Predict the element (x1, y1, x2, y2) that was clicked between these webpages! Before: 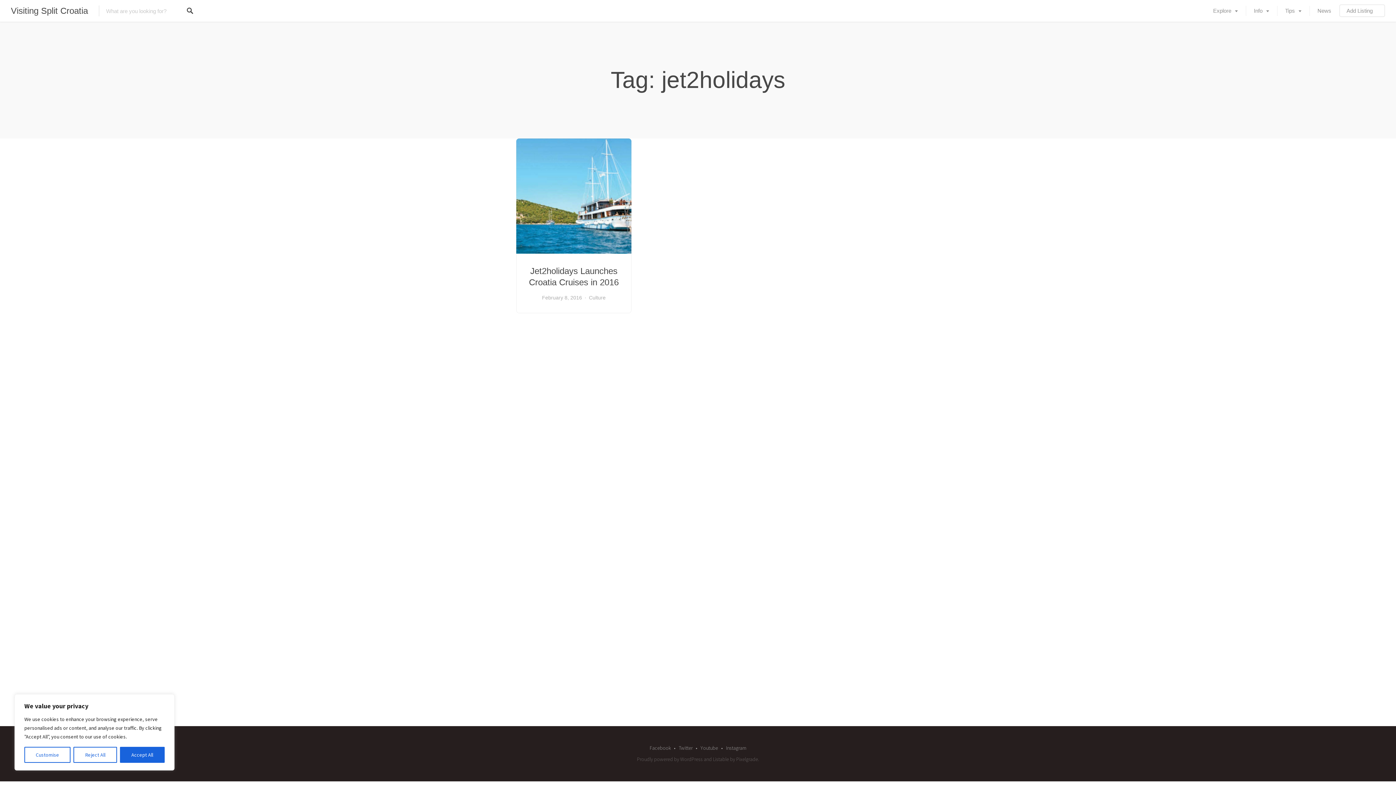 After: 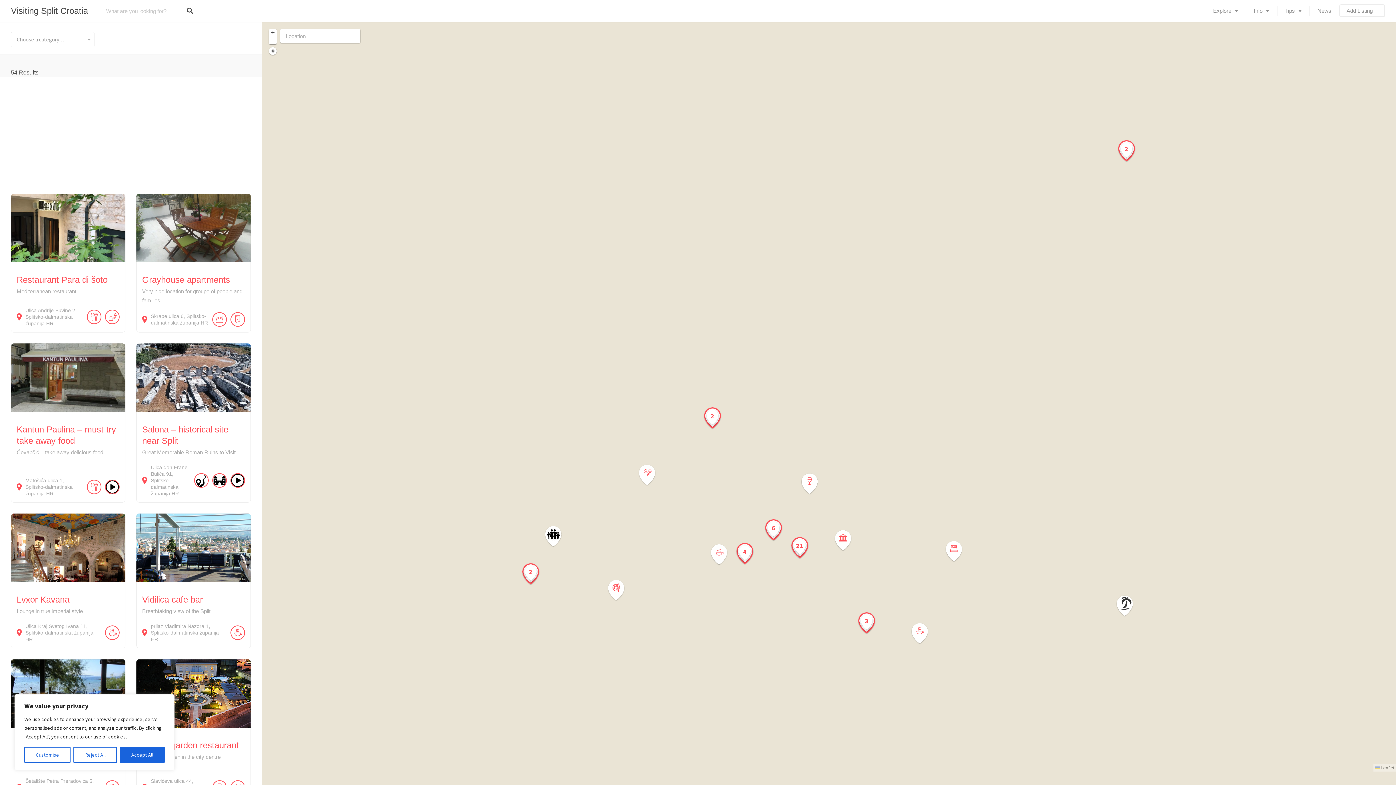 Action: label: Explore bbox: (1205, 0, 1246, 21)